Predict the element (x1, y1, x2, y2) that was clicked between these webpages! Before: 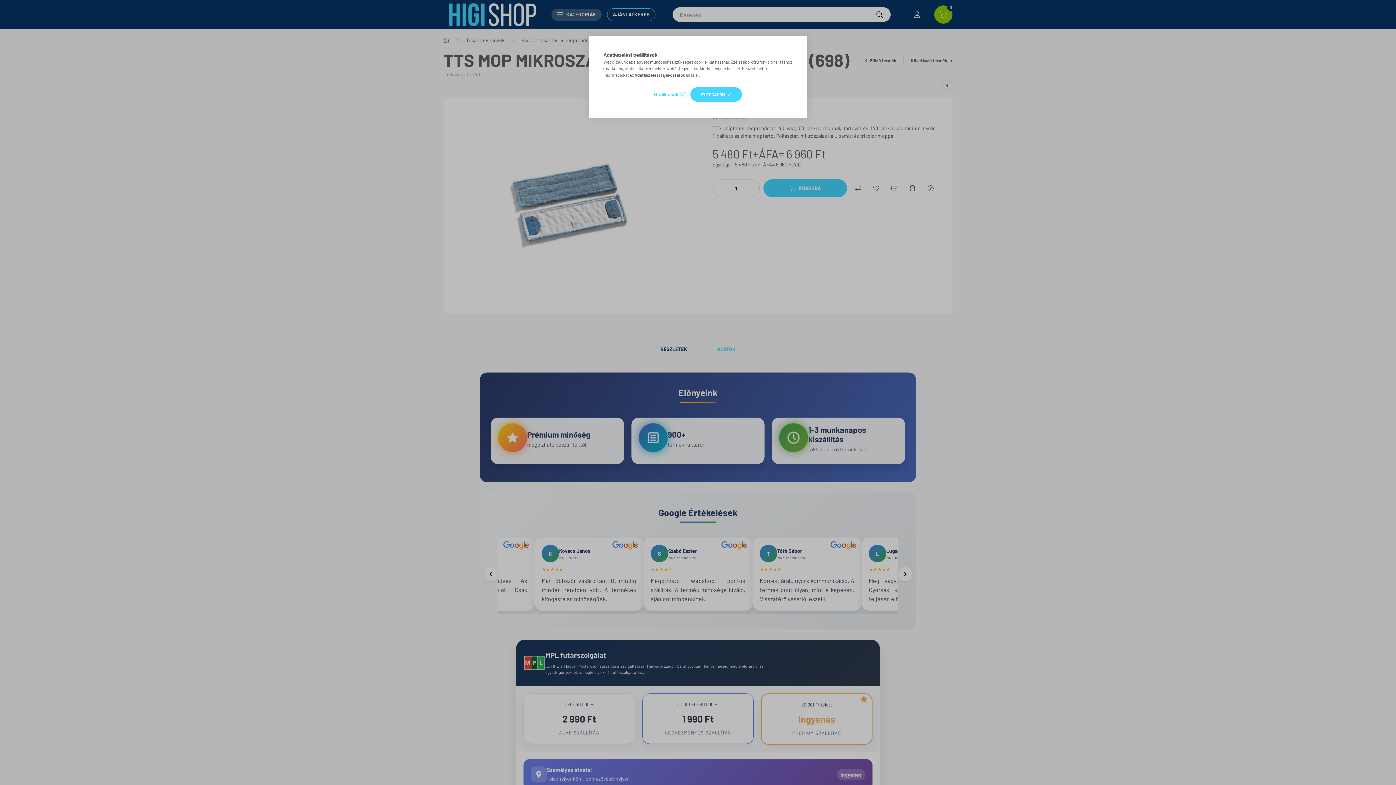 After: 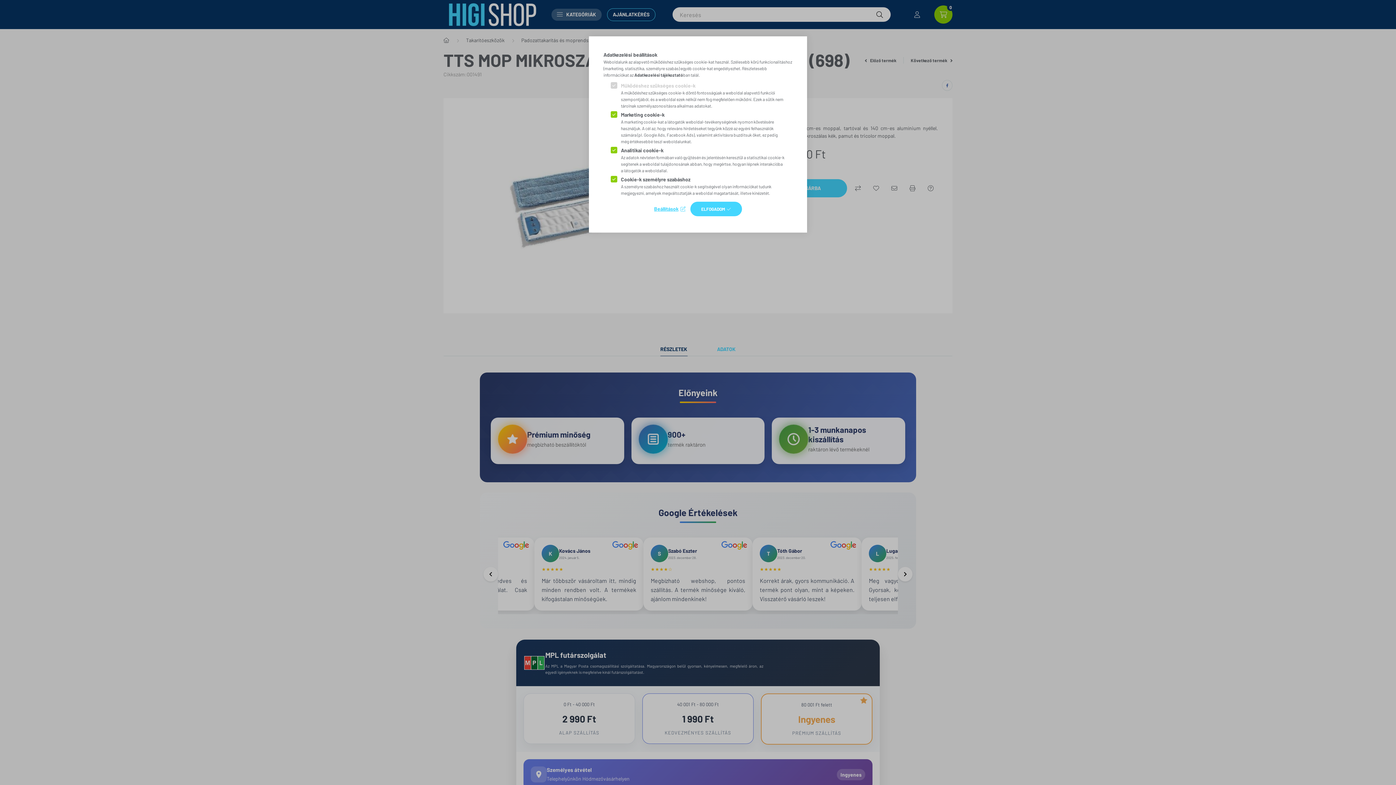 Action: label: Beállítások bbox: (654, 89, 685, 99)